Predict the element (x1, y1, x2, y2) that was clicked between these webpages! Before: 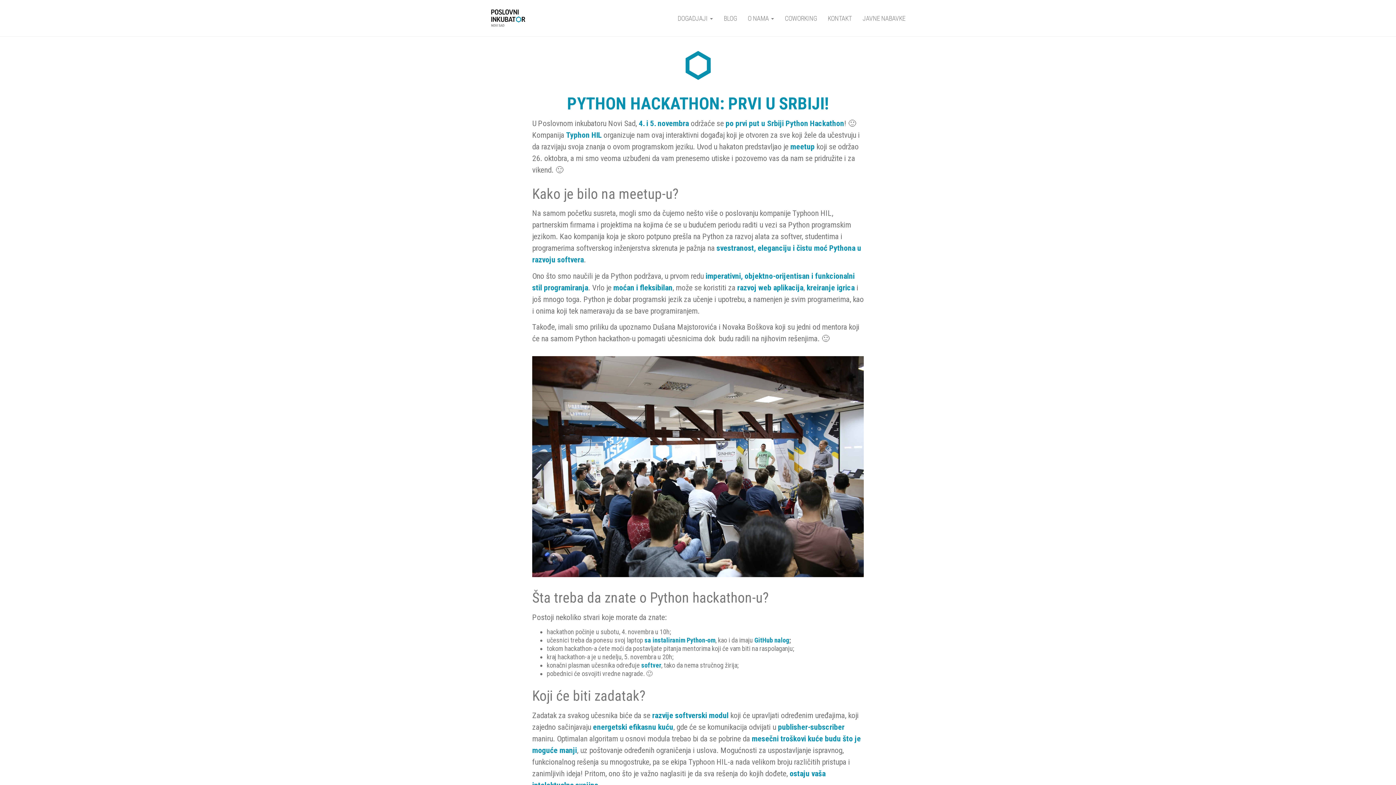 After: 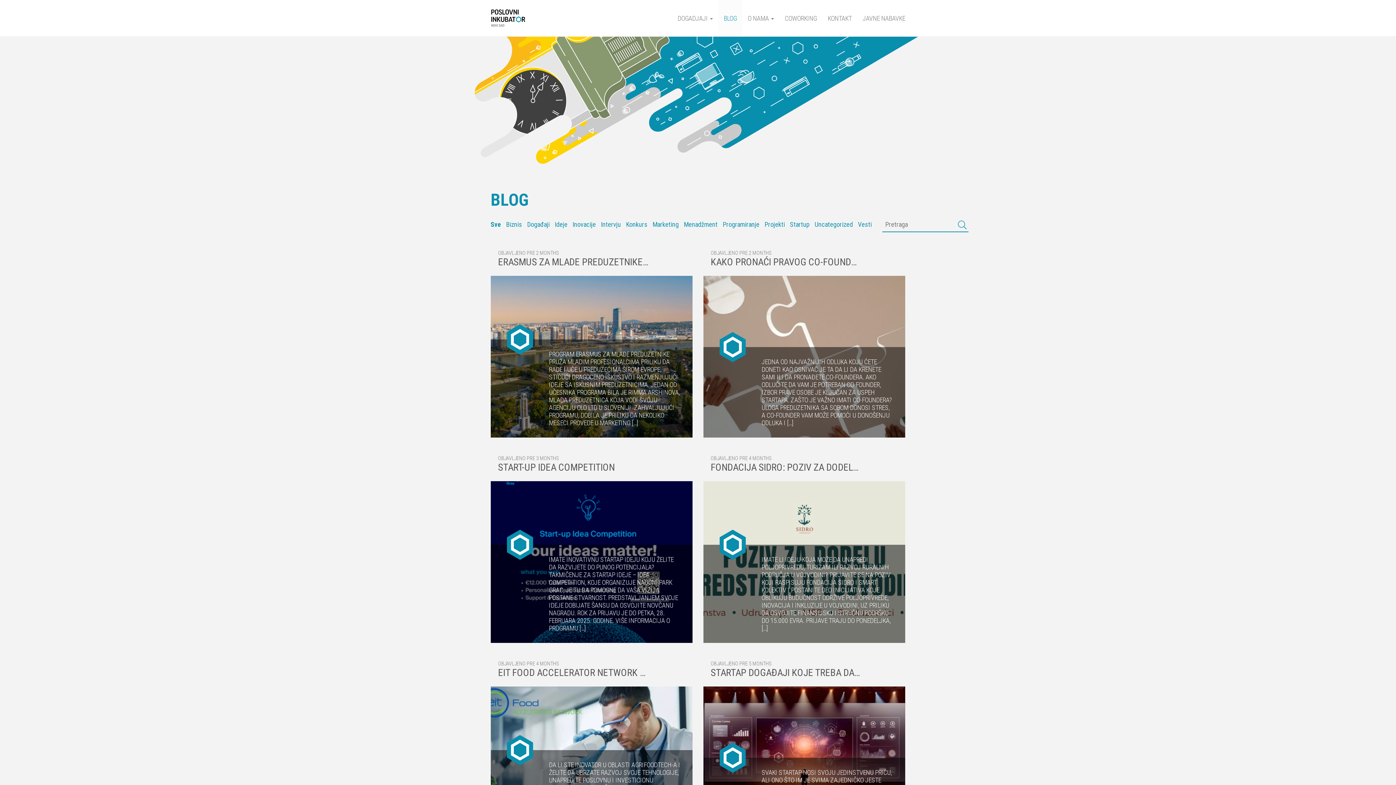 Action: bbox: (718, 0, 742, 36) label: BLOG